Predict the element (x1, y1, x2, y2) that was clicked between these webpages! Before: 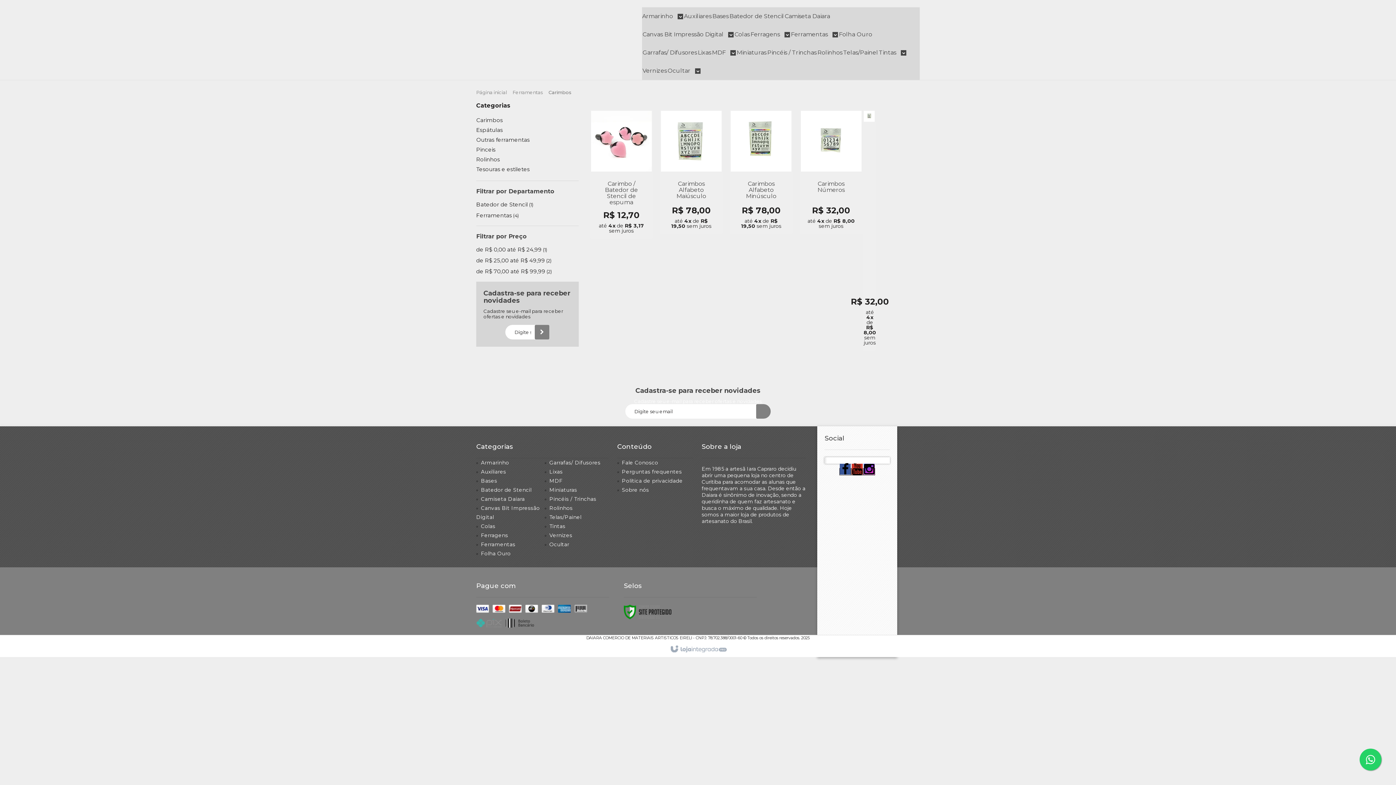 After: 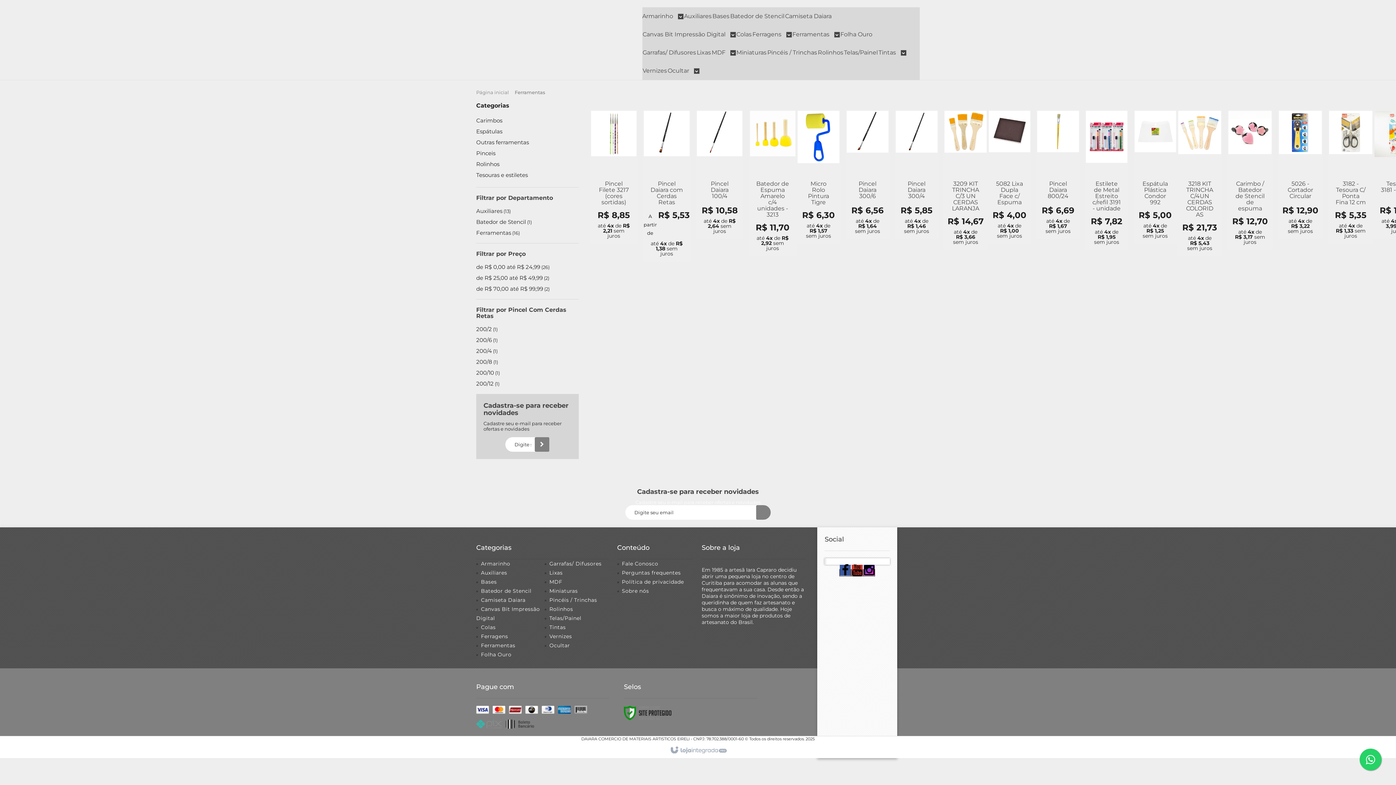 Action: label: Ferramentas bbox: (481, 541, 515, 548)